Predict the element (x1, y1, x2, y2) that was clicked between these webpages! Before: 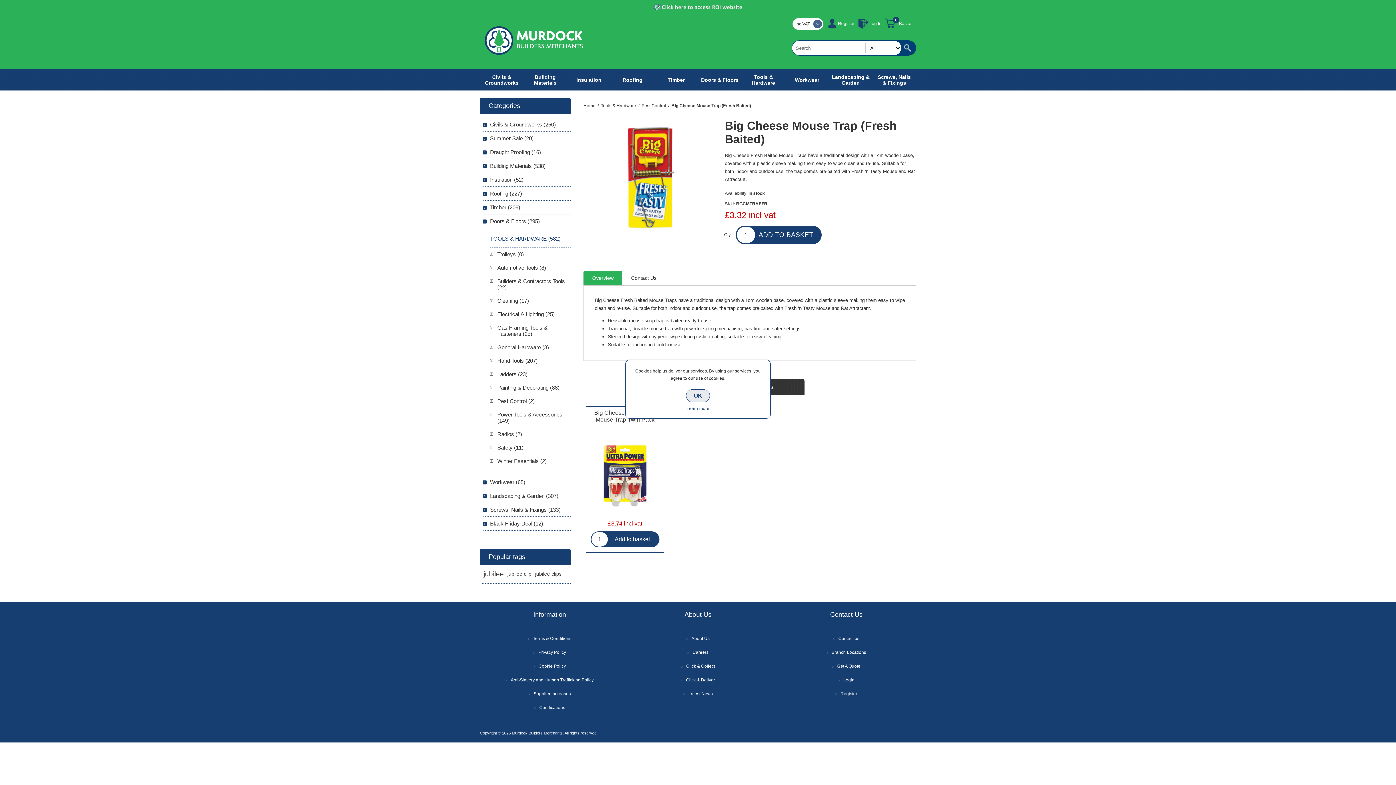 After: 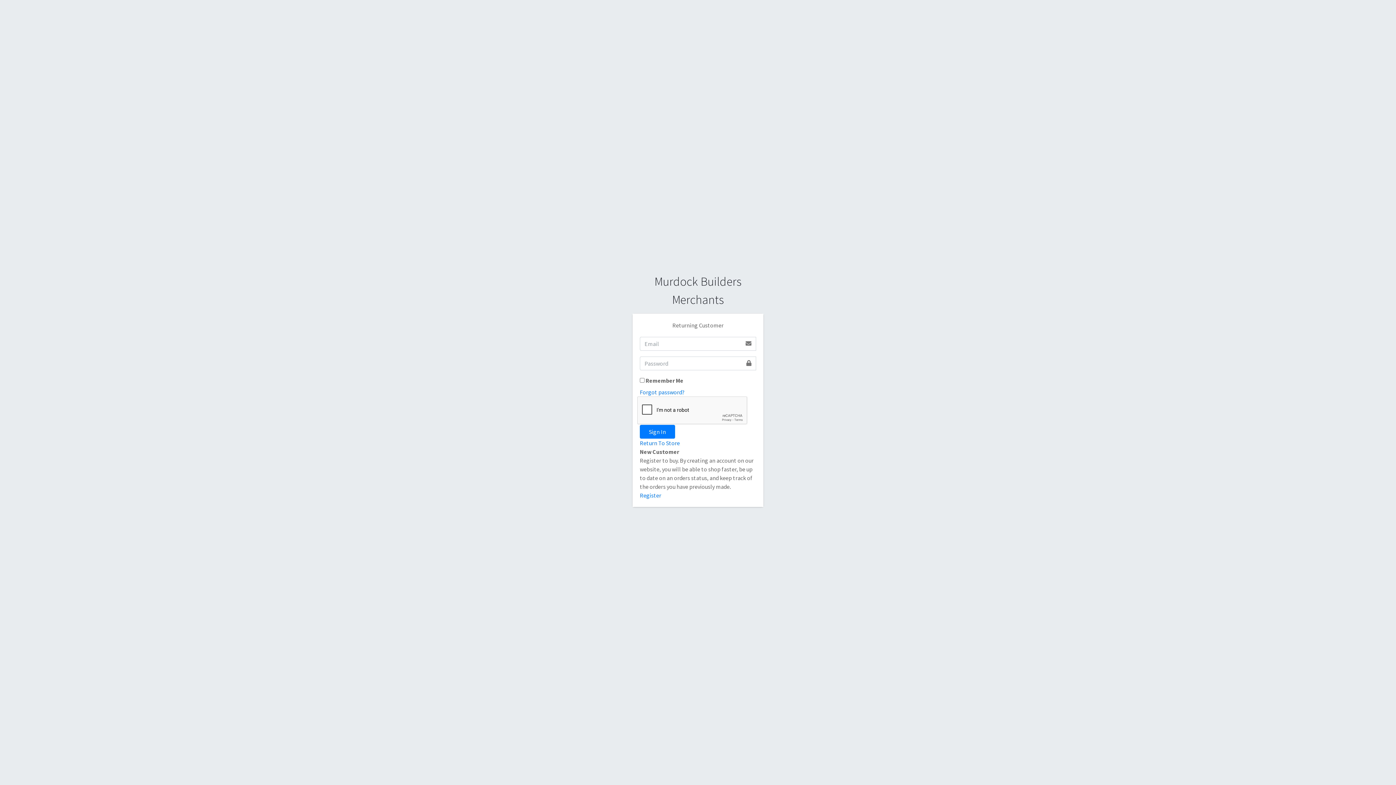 Action: label: Login bbox: (838, 675, 854, 685)